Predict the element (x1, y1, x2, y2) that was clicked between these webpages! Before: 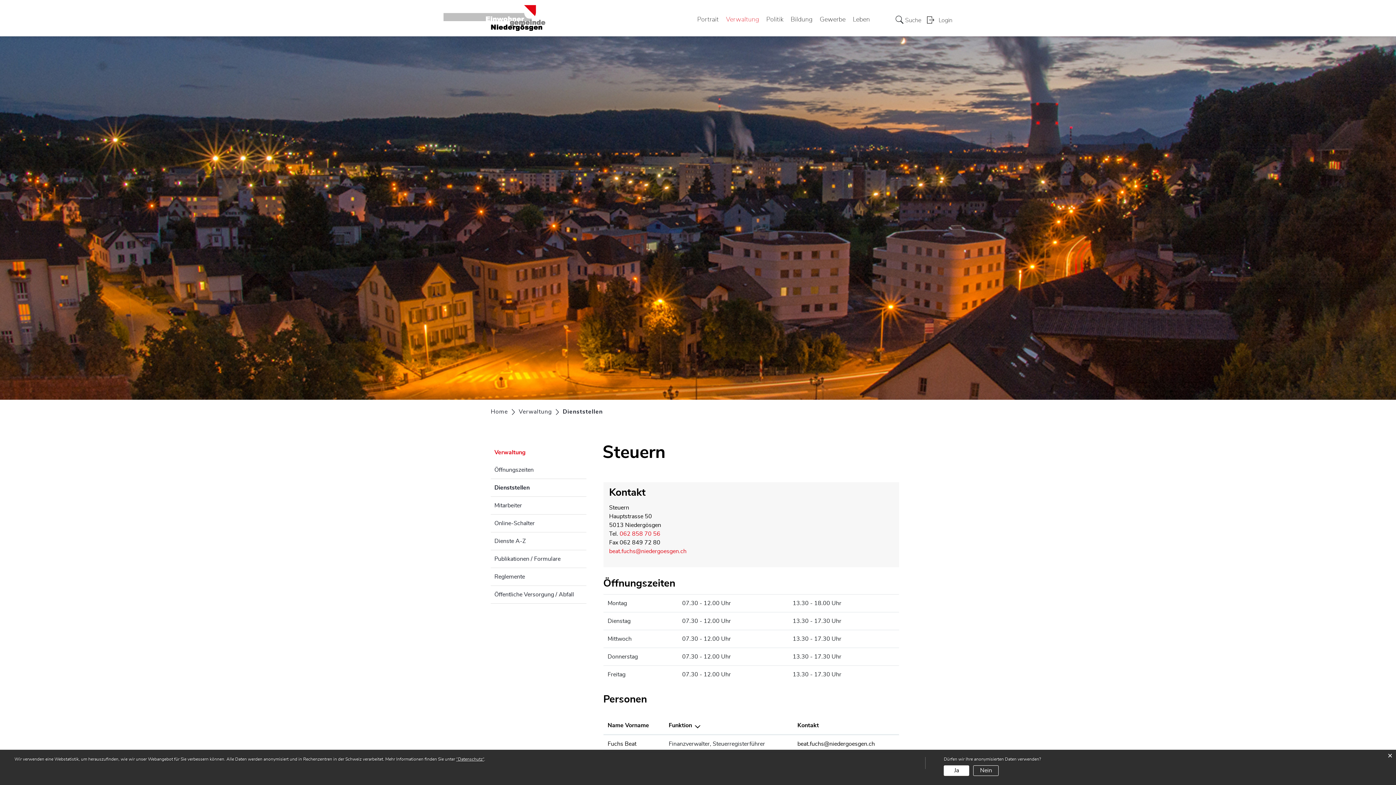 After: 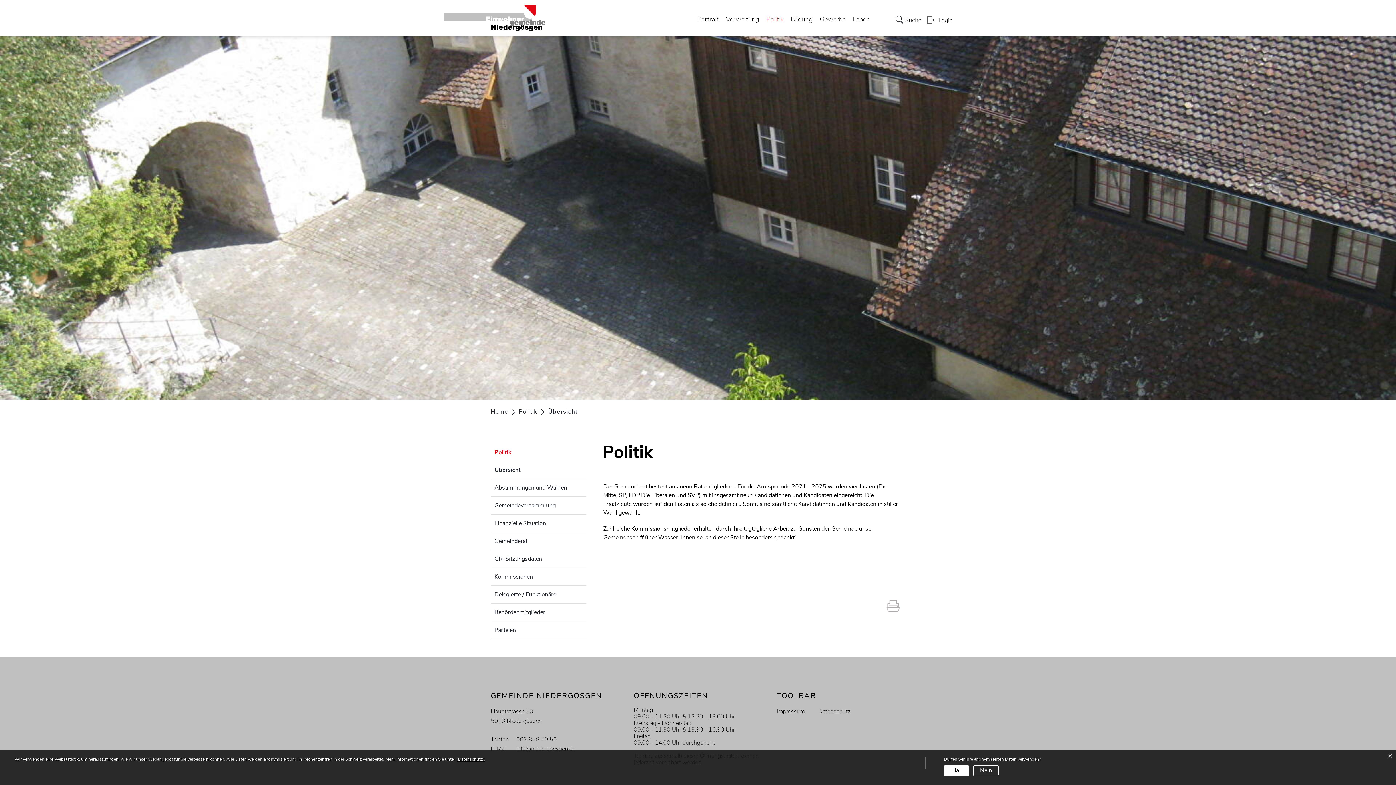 Action: bbox: (766, 12, 783, 26) label: Politik